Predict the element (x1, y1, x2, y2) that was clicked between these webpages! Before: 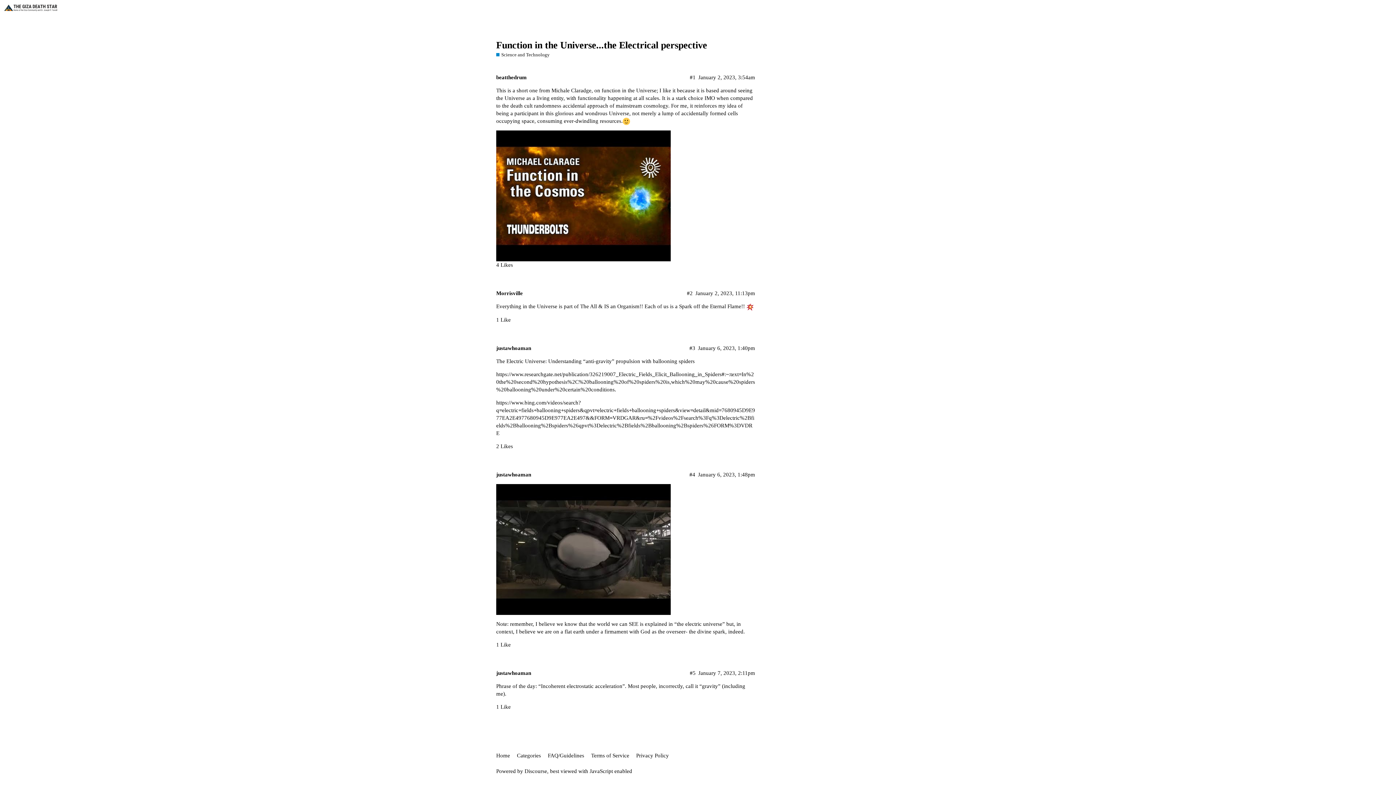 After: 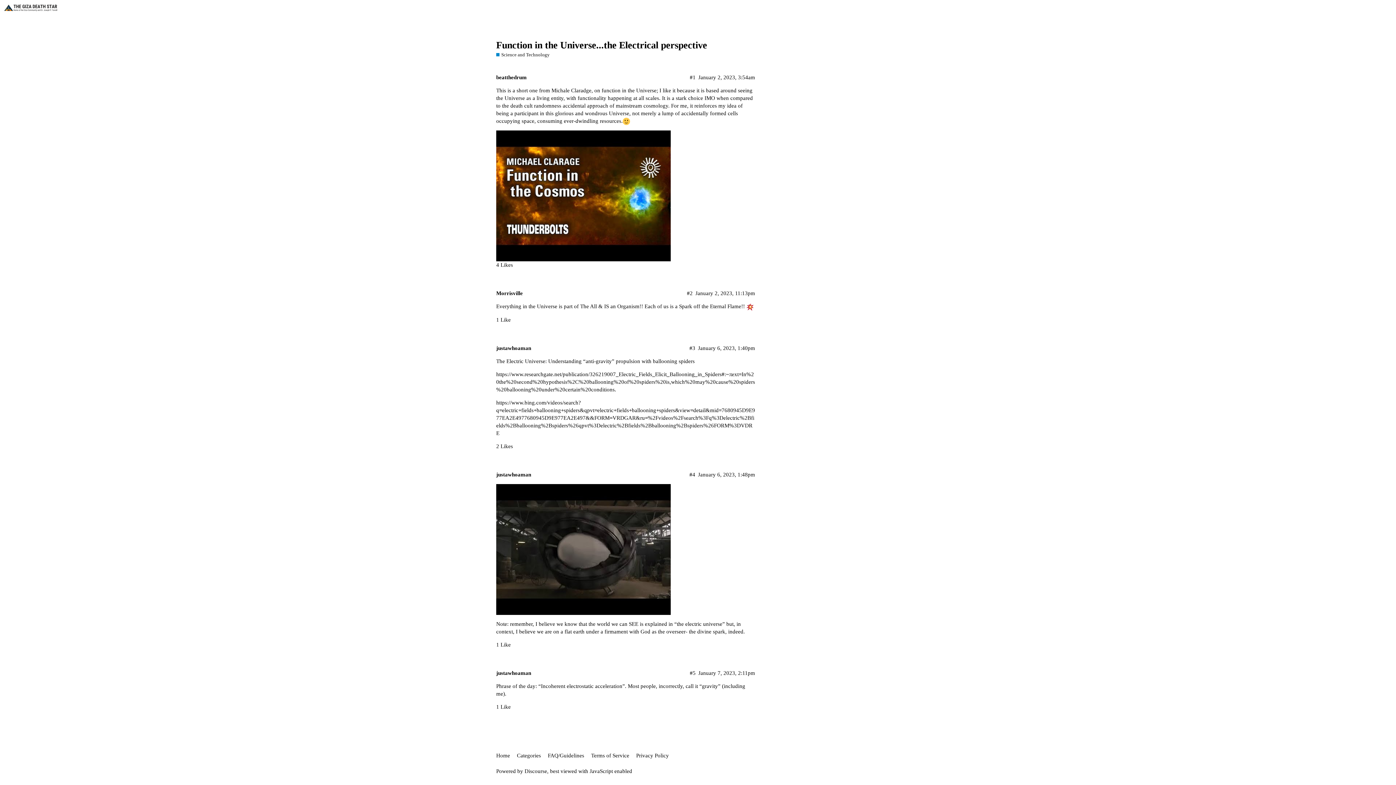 Action: label: https://www.bing.com/videos/search?q=electric+fields+ballooning+spiders&qpvt=electric+fields+ballooning+spiders&view=detail&mid=7680945D9E977EA2E4977680945D9E977EA2E497&&FORM=VRDGAR&ru=%2Fvideos%2Fsearch%3Fq%3Delectric%2Bfields%2Bballooning%2Bspiders%26qpvt%3Delectric%2Bfields%2Bballooning%2Bspiders%26FORM%3DVDRE bbox: (496, 399, 755, 436)